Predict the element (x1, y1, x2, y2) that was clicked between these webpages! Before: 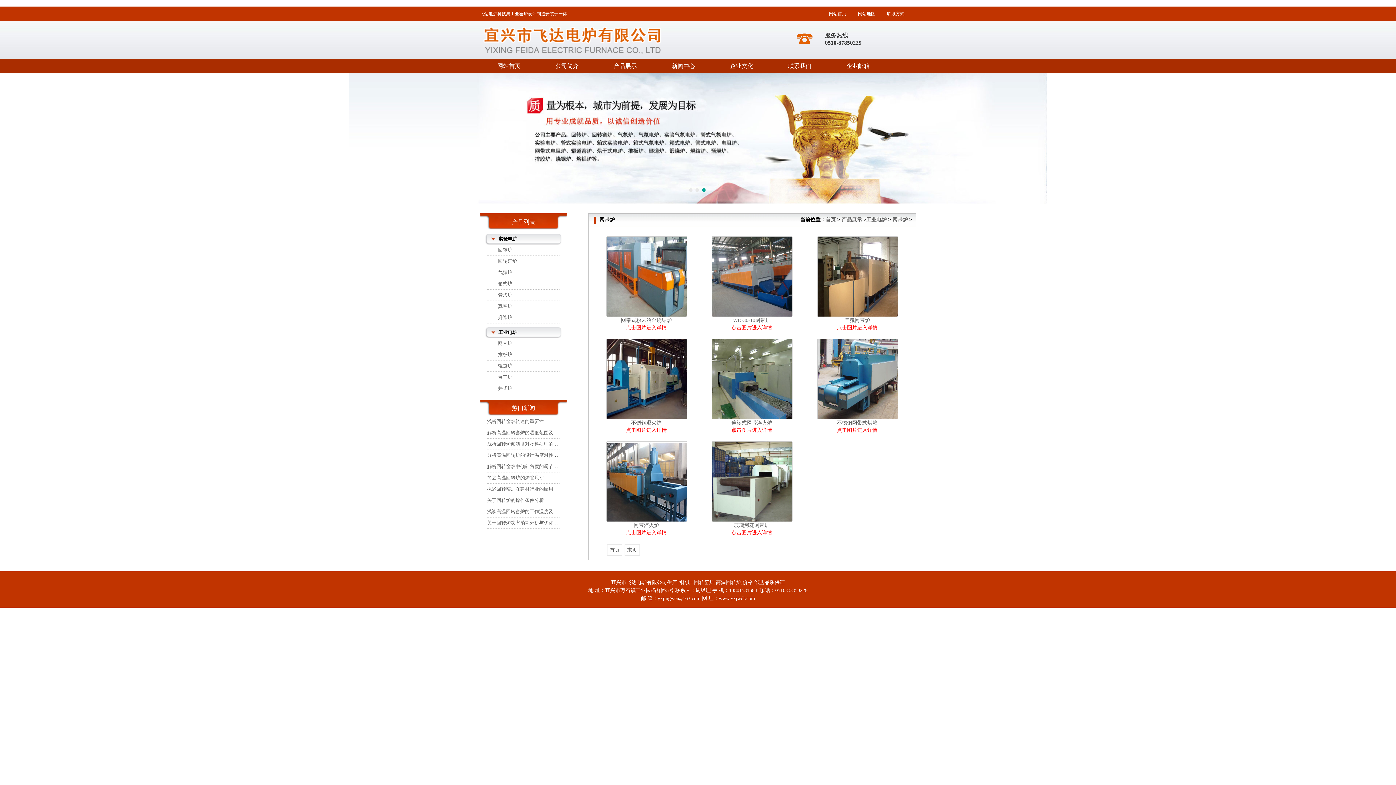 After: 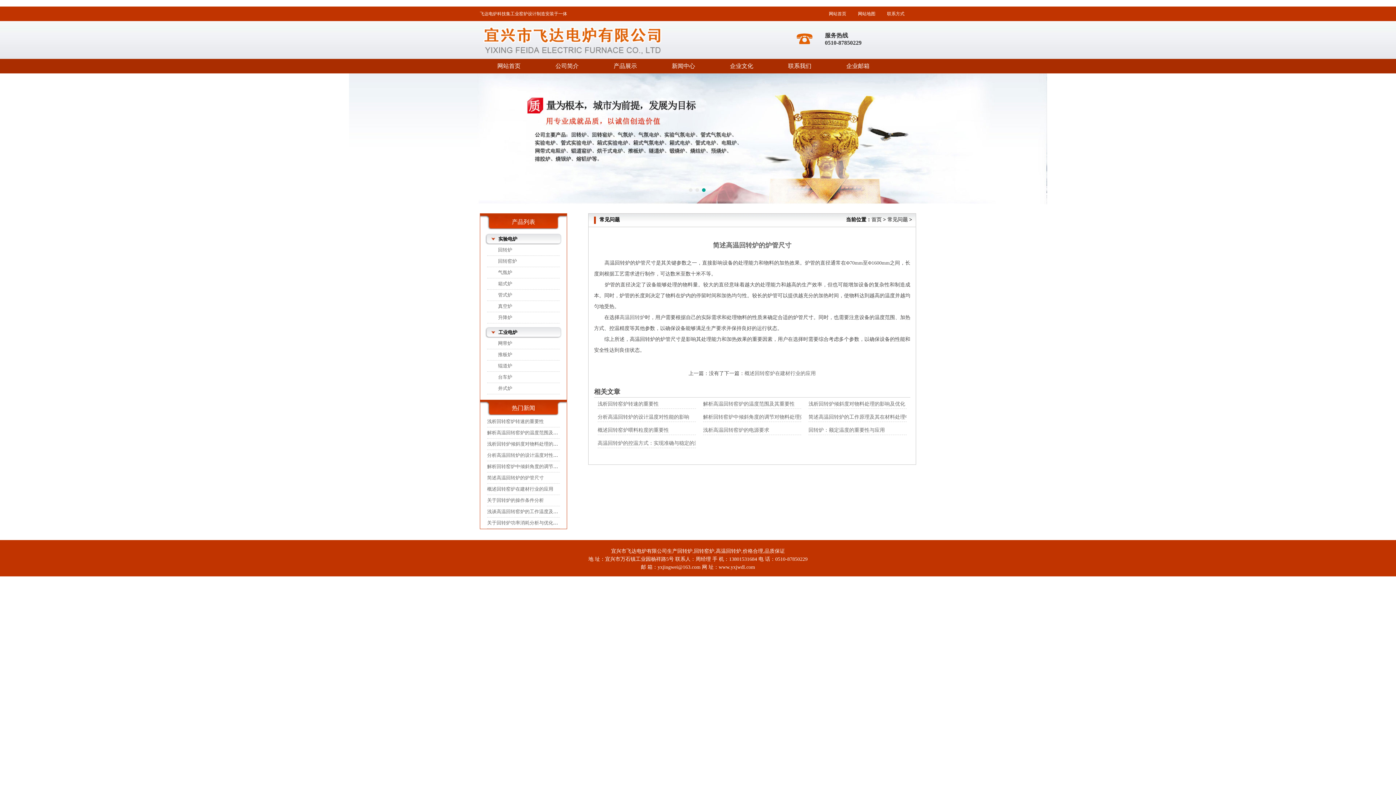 Action: bbox: (487, 475, 544, 480) label: 简述高温回转炉的炉管尺寸